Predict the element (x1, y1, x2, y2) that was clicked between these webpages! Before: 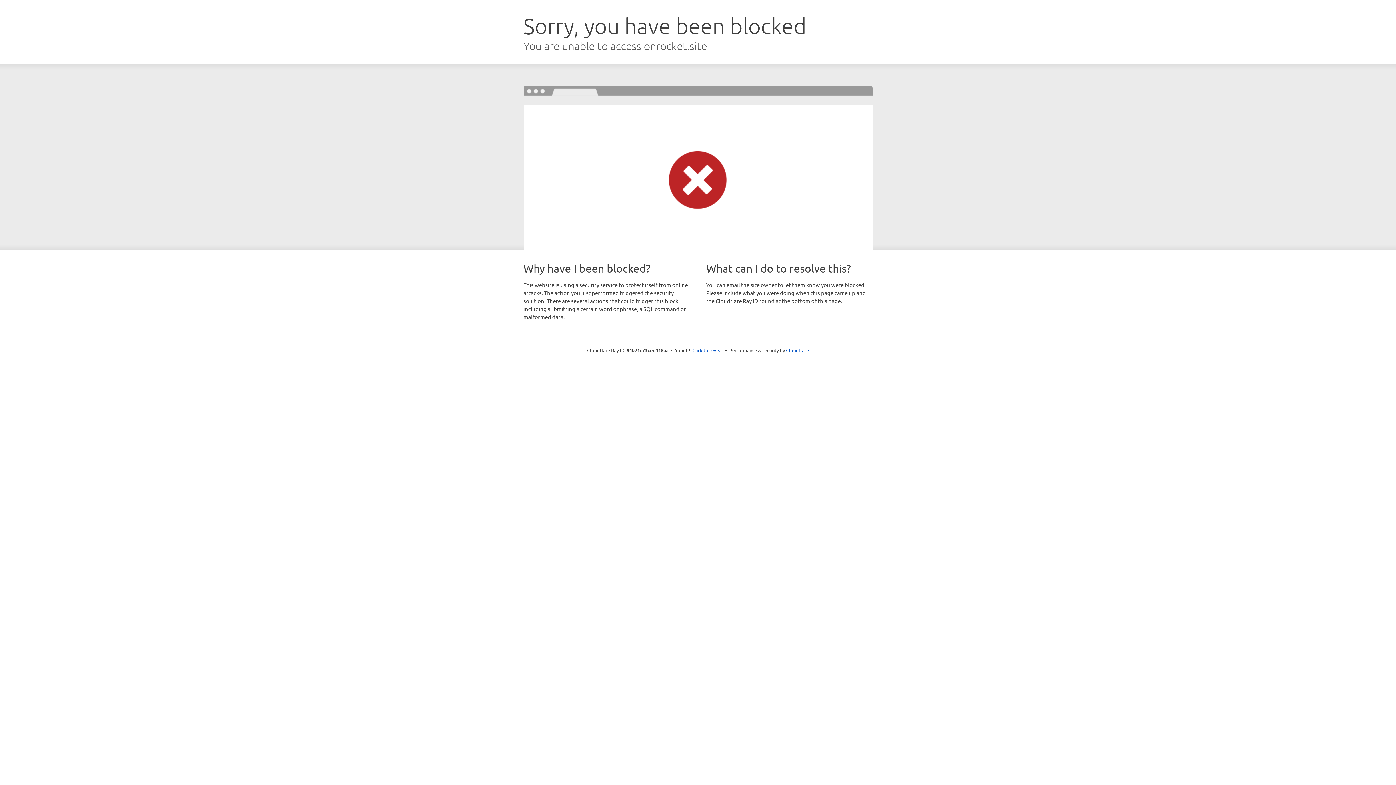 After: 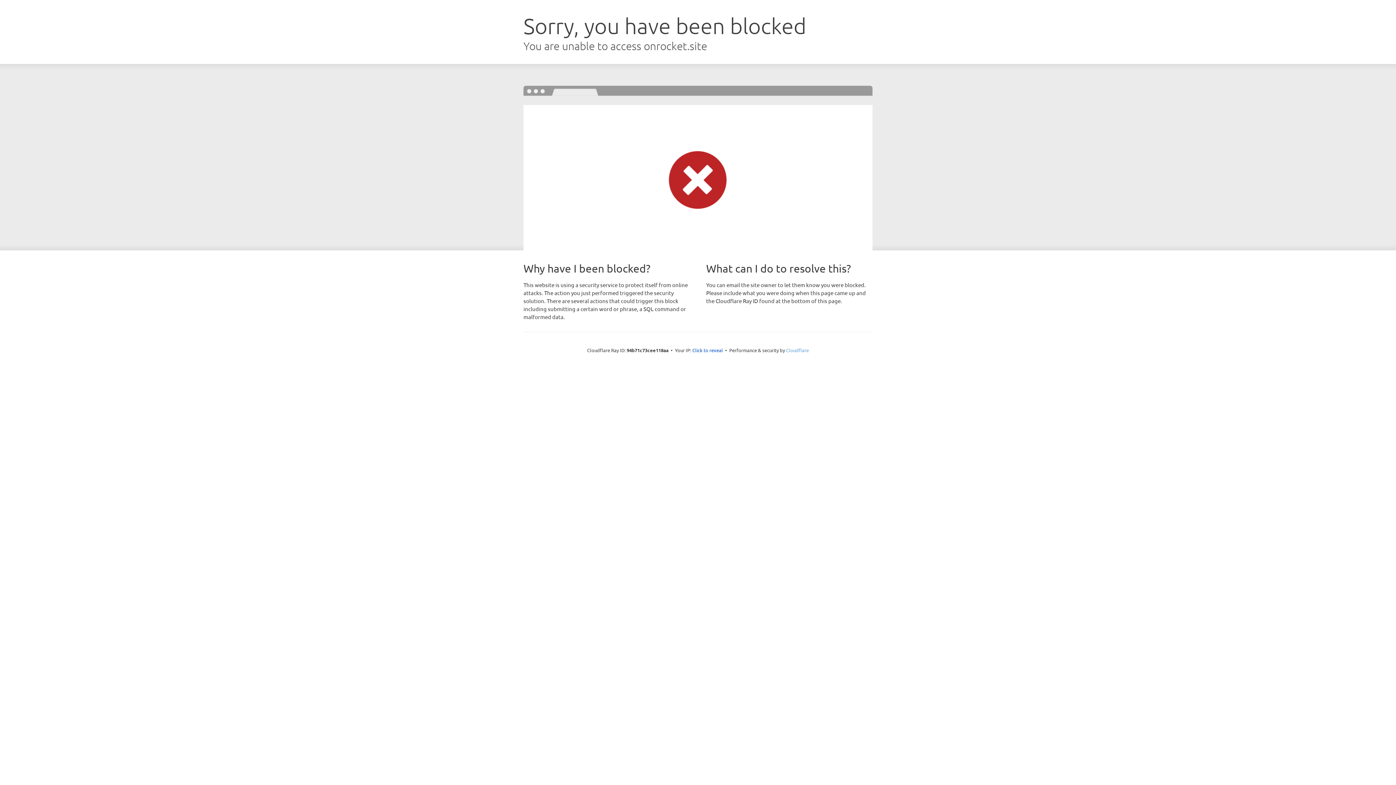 Action: bbox: (786, 347, 809, 353) label: Cloudflare